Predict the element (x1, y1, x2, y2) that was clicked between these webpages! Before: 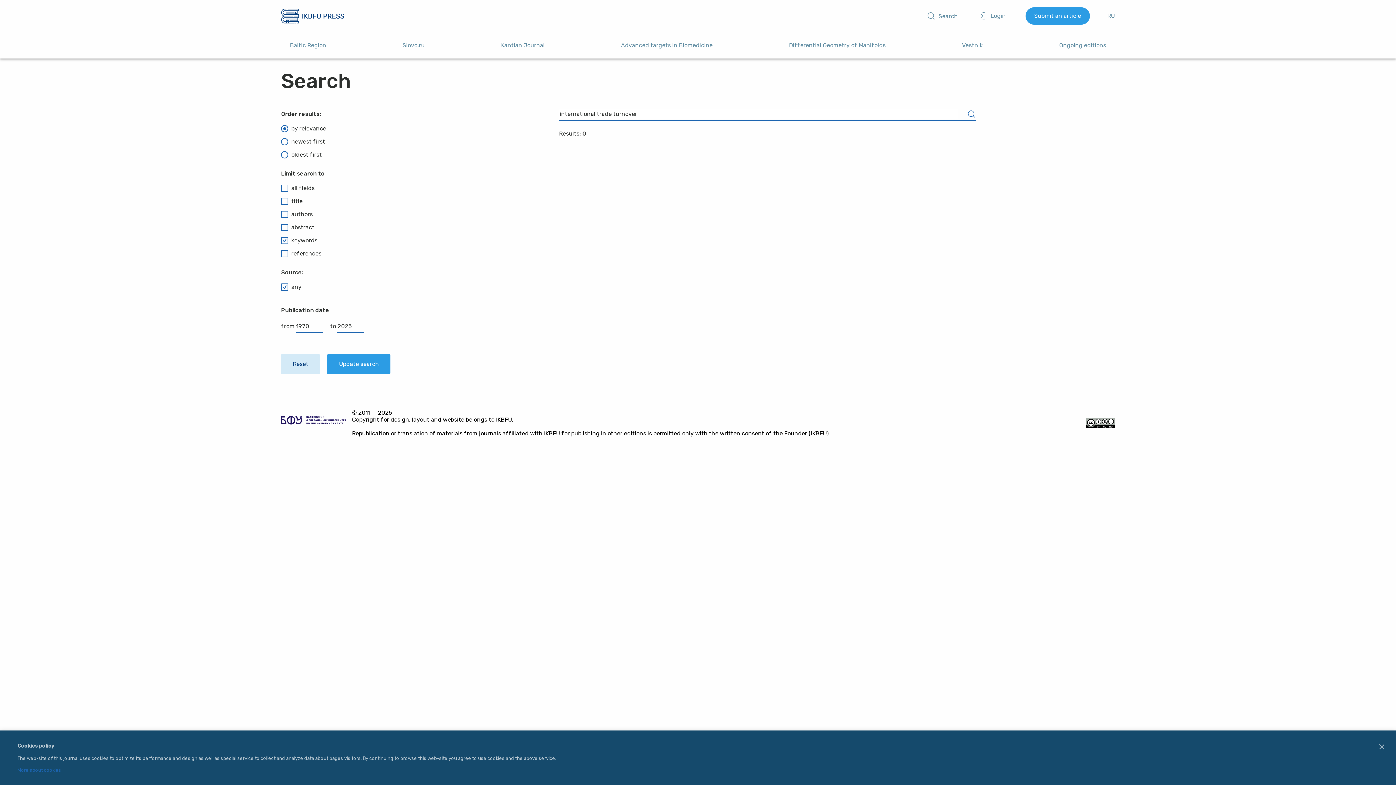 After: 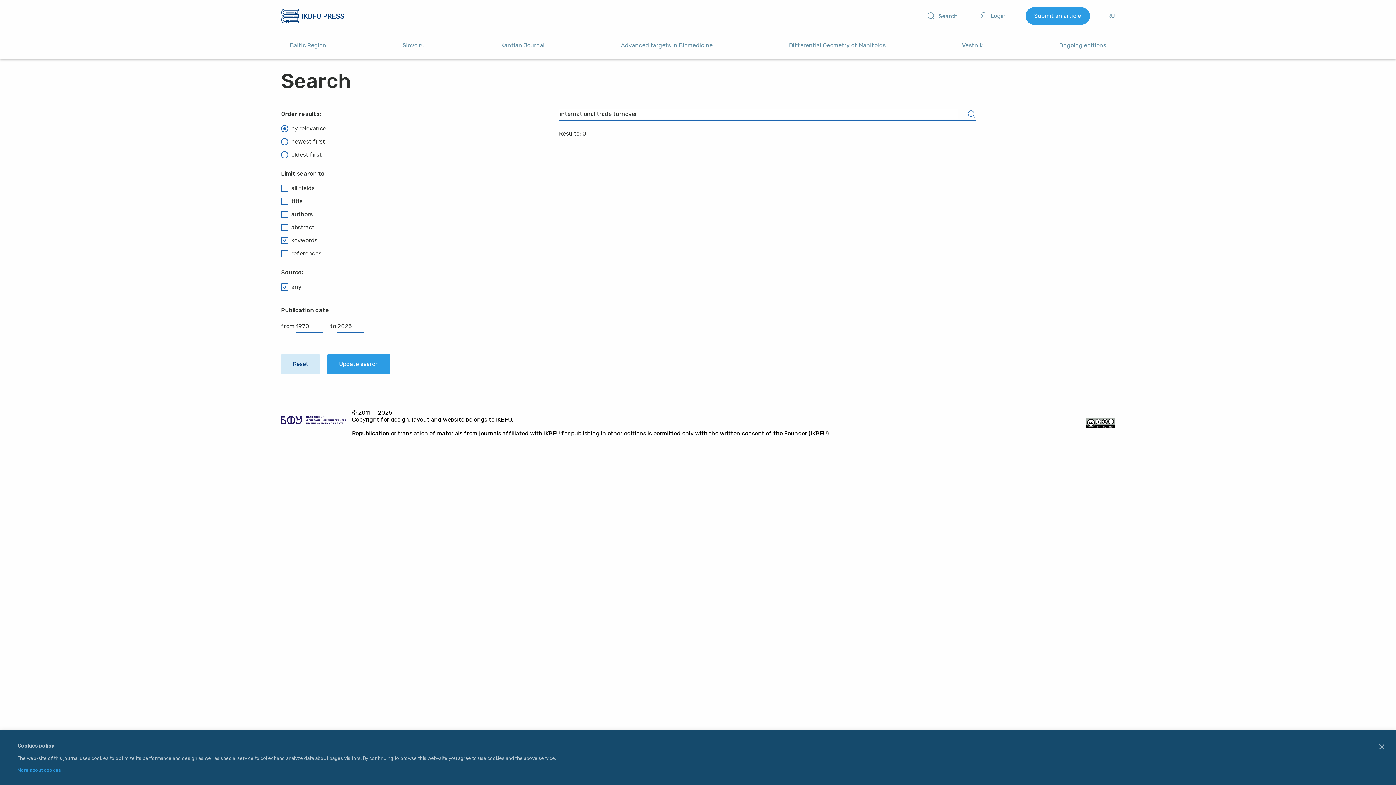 Action: label: More about cookies bbox: (17, 765, 61, 775)